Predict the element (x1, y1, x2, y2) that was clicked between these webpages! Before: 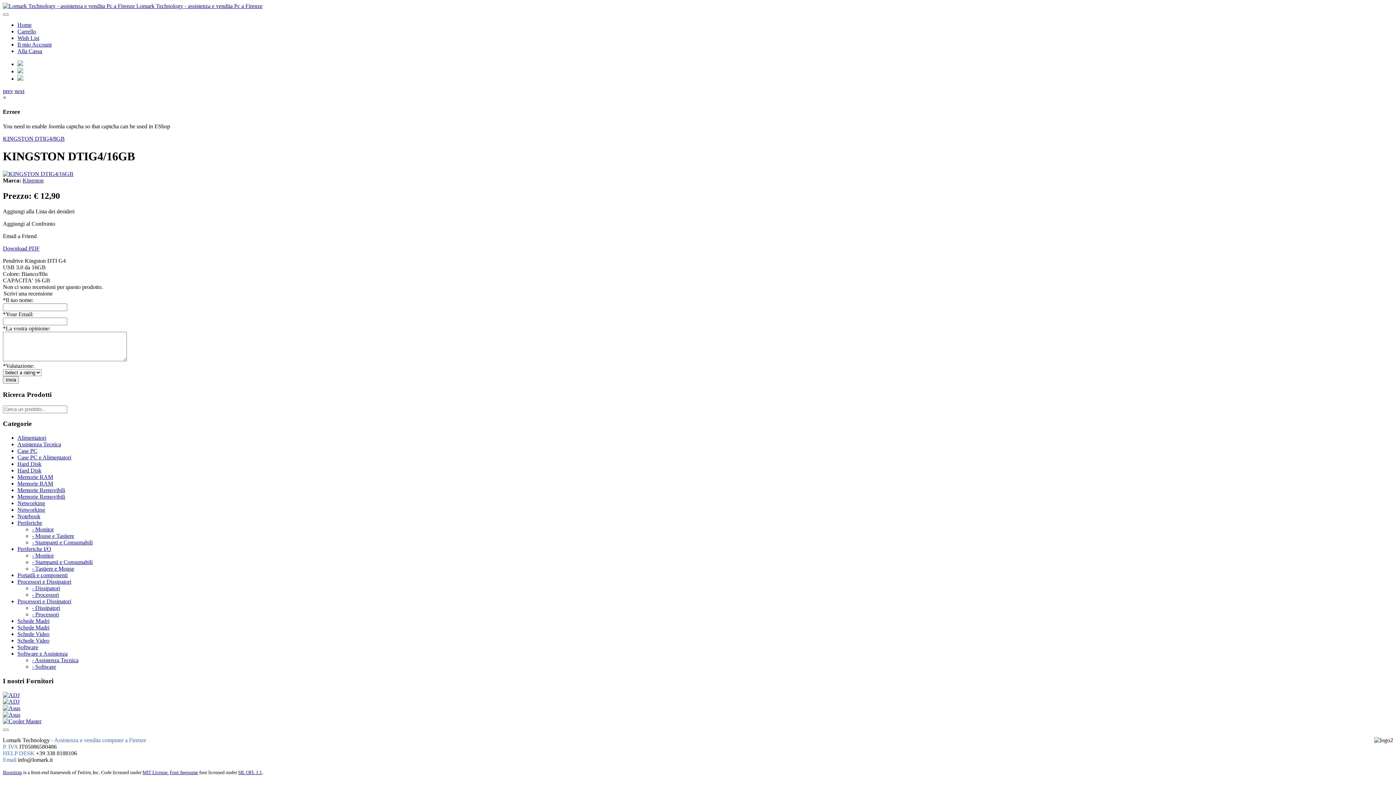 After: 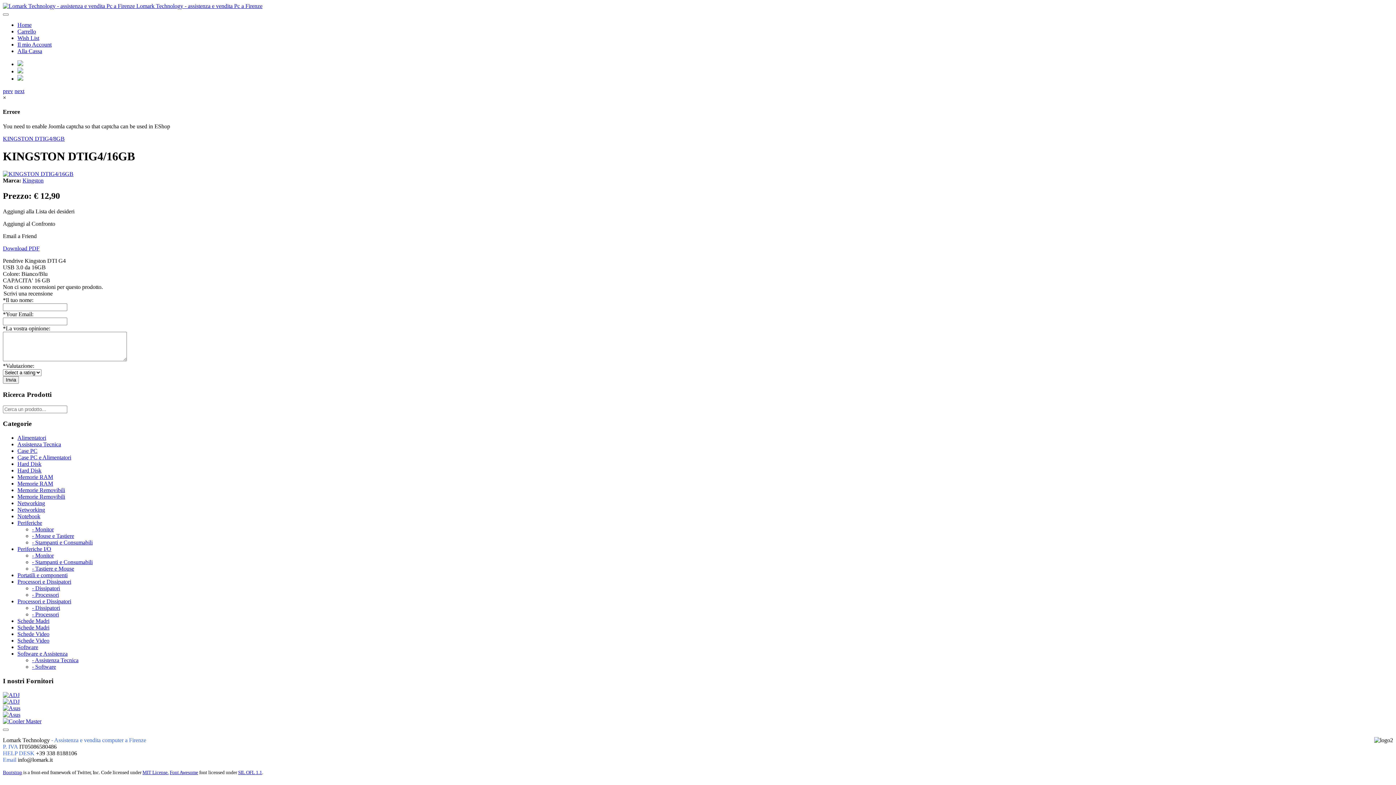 Action: label: next bbox: (14, 88, 24, 94)